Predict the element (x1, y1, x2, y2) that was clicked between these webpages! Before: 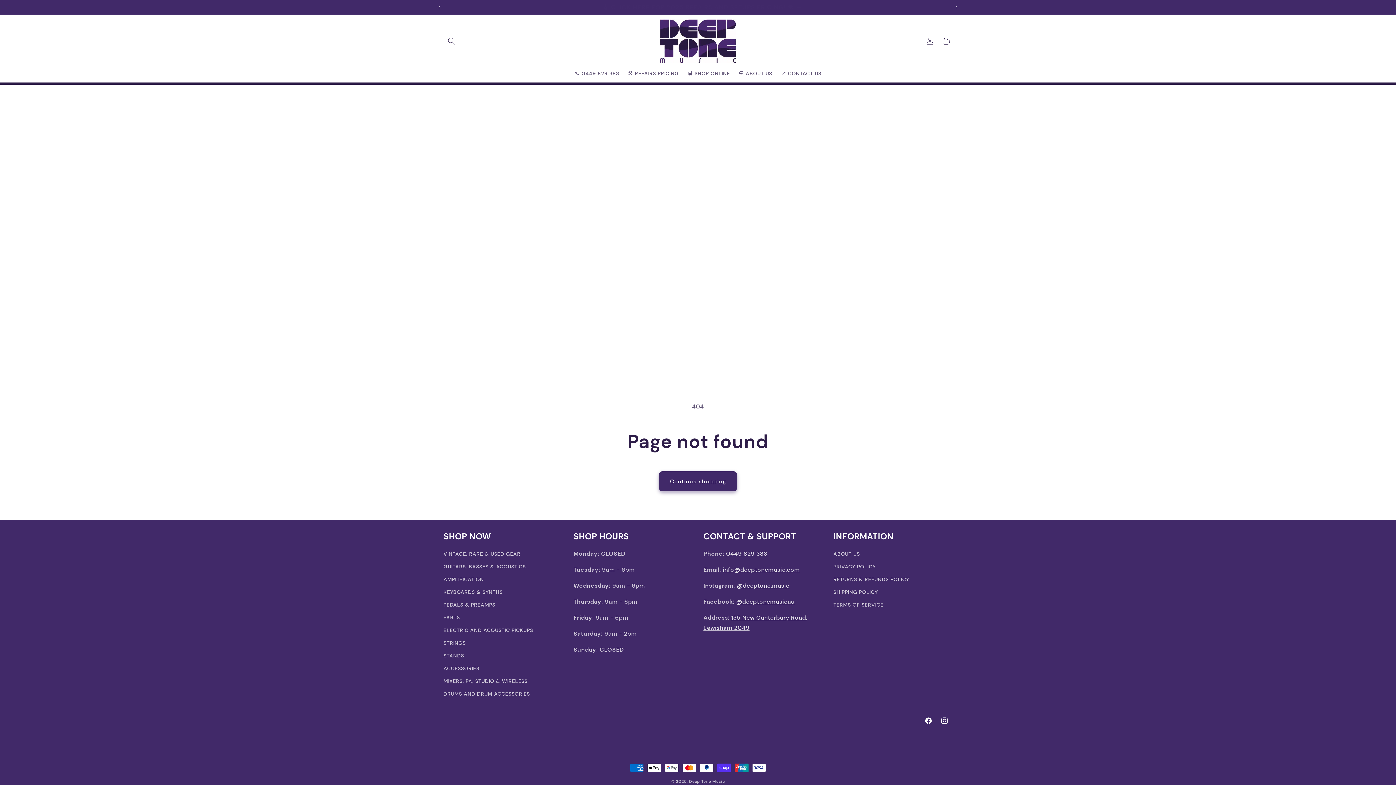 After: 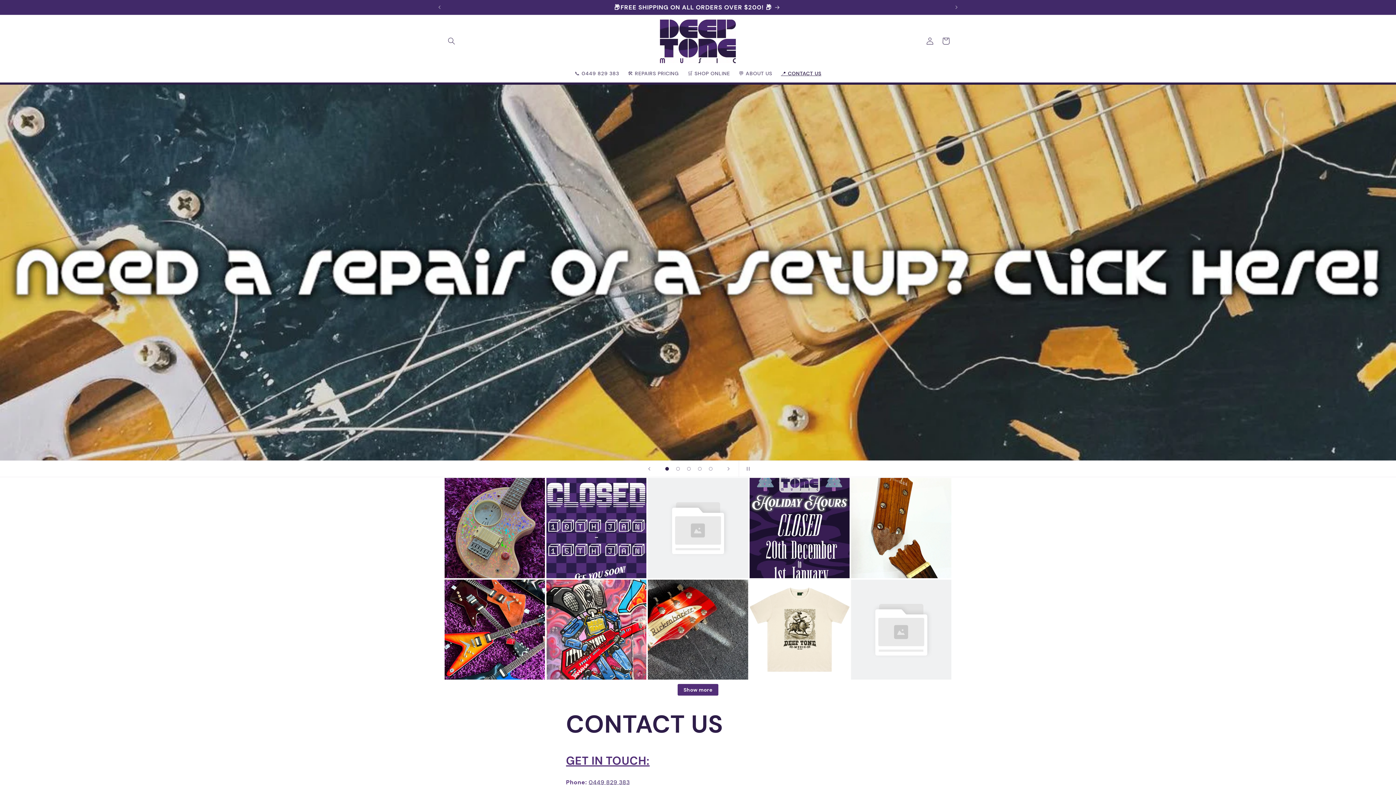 Action: label: 📍 CONTACT US bbox: (776, 65, 825, 81)